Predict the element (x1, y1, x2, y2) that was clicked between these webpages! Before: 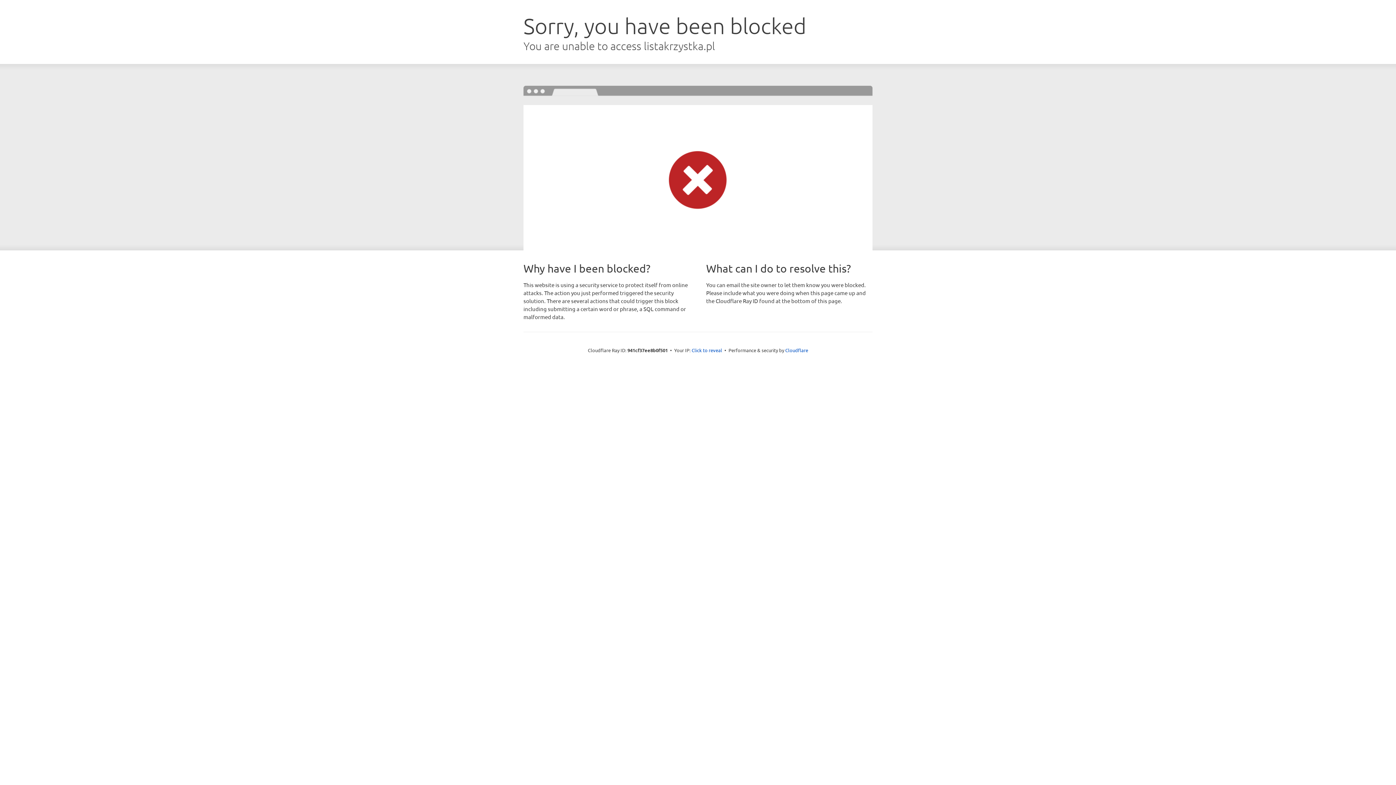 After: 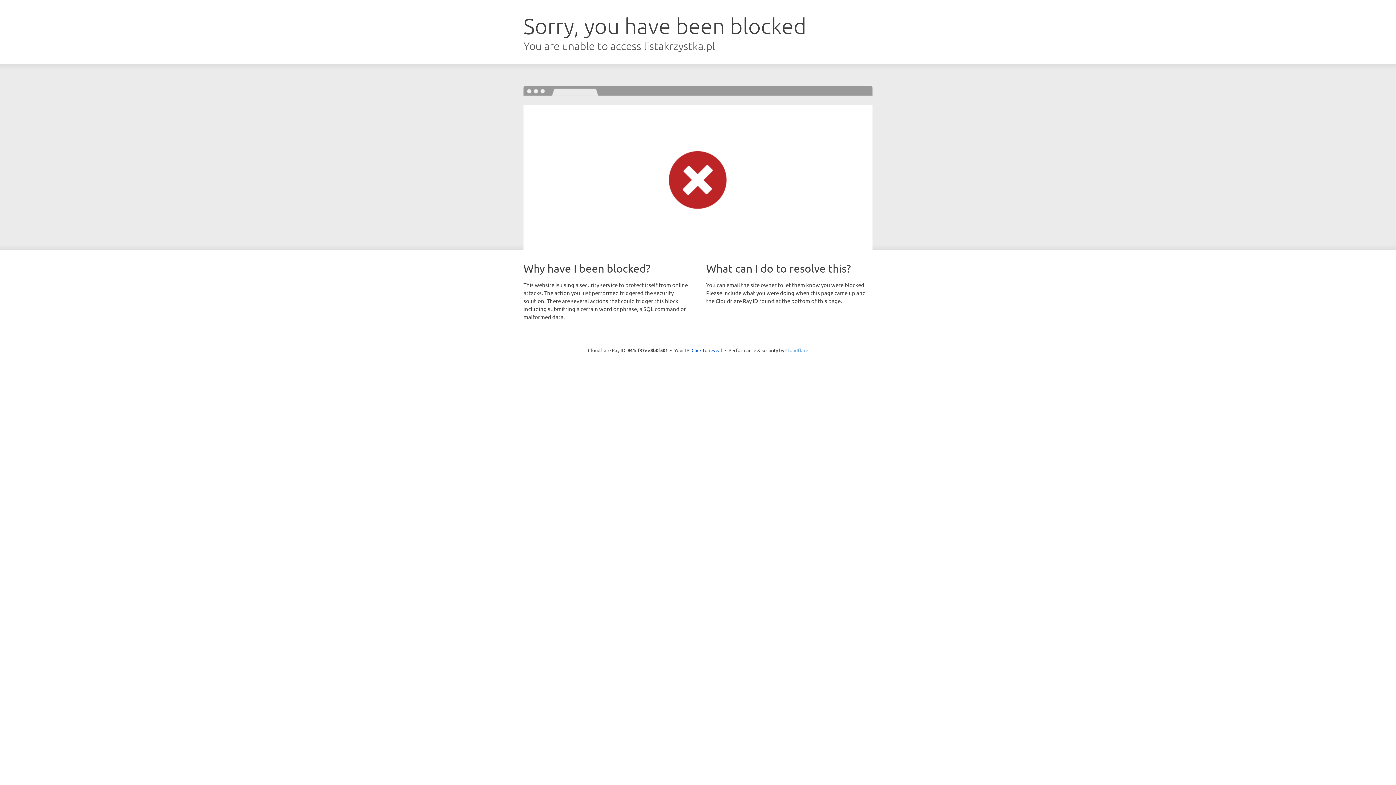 Action: bbox: (785, 347, 808, 353) label: Cloudflare